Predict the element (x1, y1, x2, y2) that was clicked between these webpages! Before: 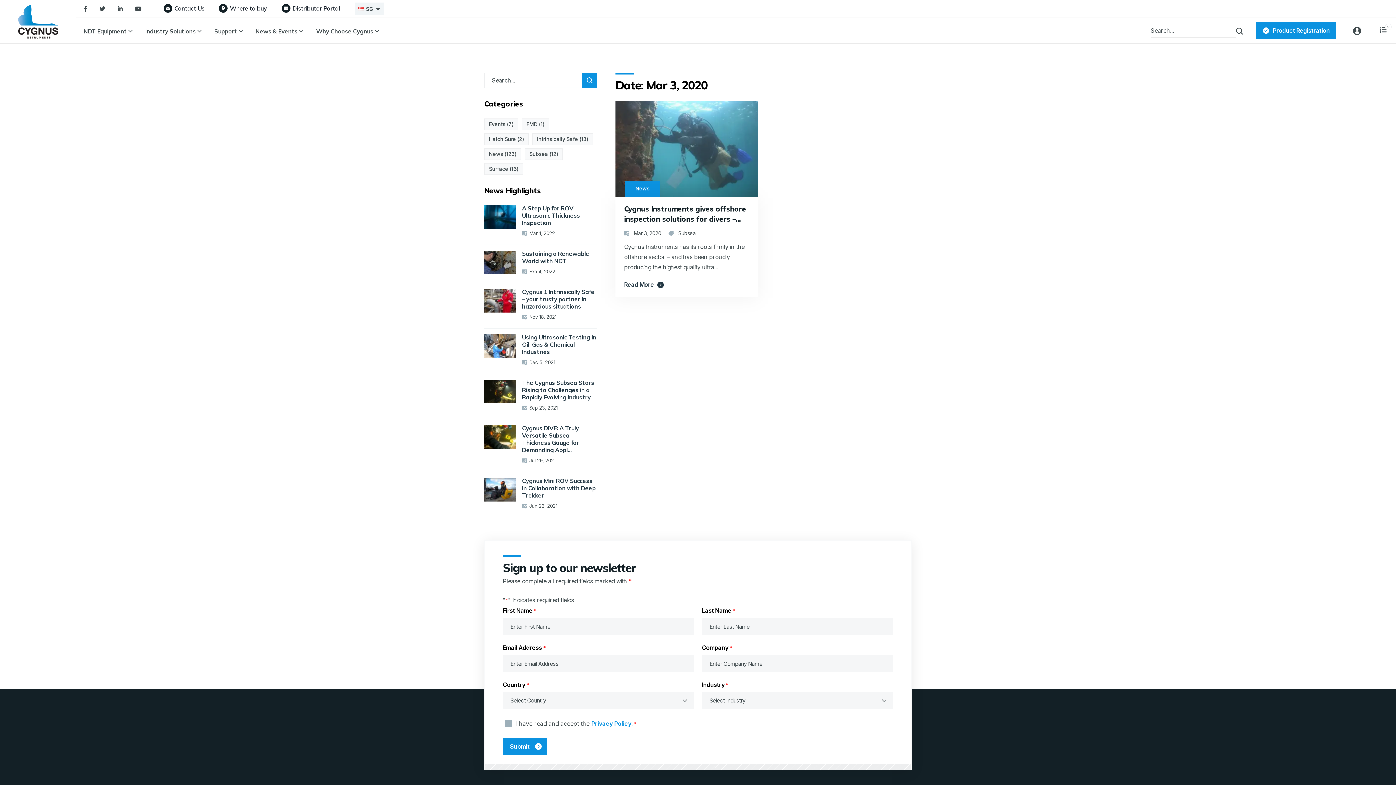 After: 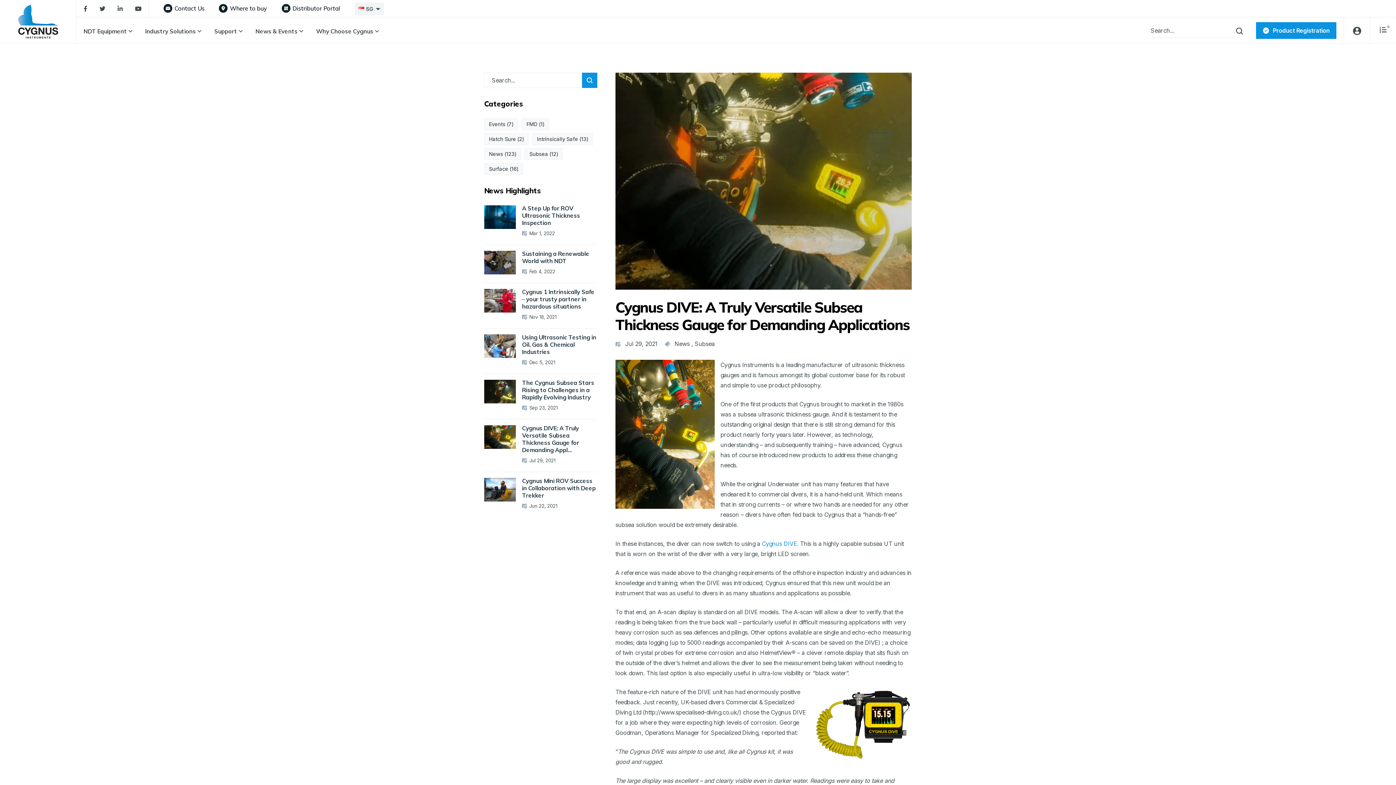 Action: bbox: (522, 424, 597, 453) label: Cygnus DIVE: A Truly Versatile Subsea Thickness Gauge for Demanding Appl...